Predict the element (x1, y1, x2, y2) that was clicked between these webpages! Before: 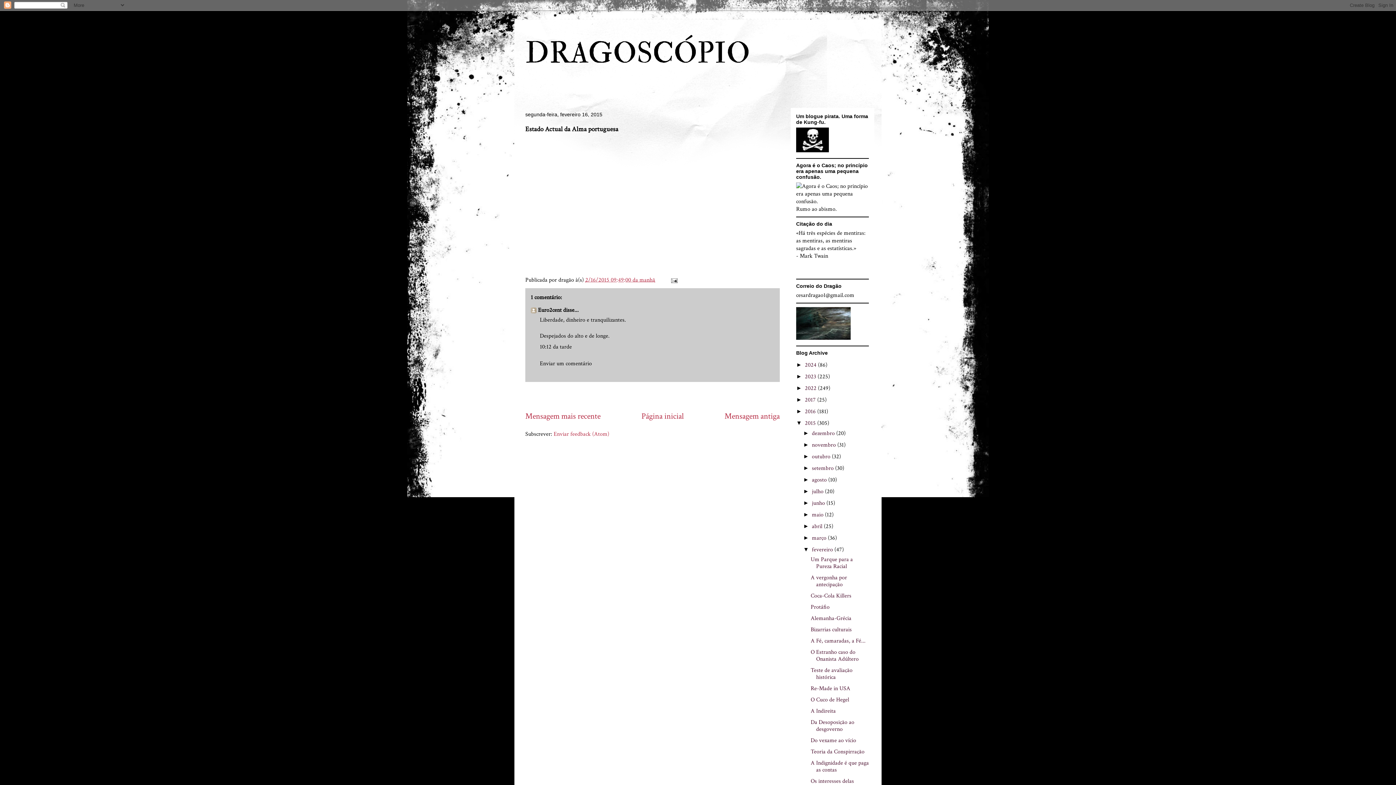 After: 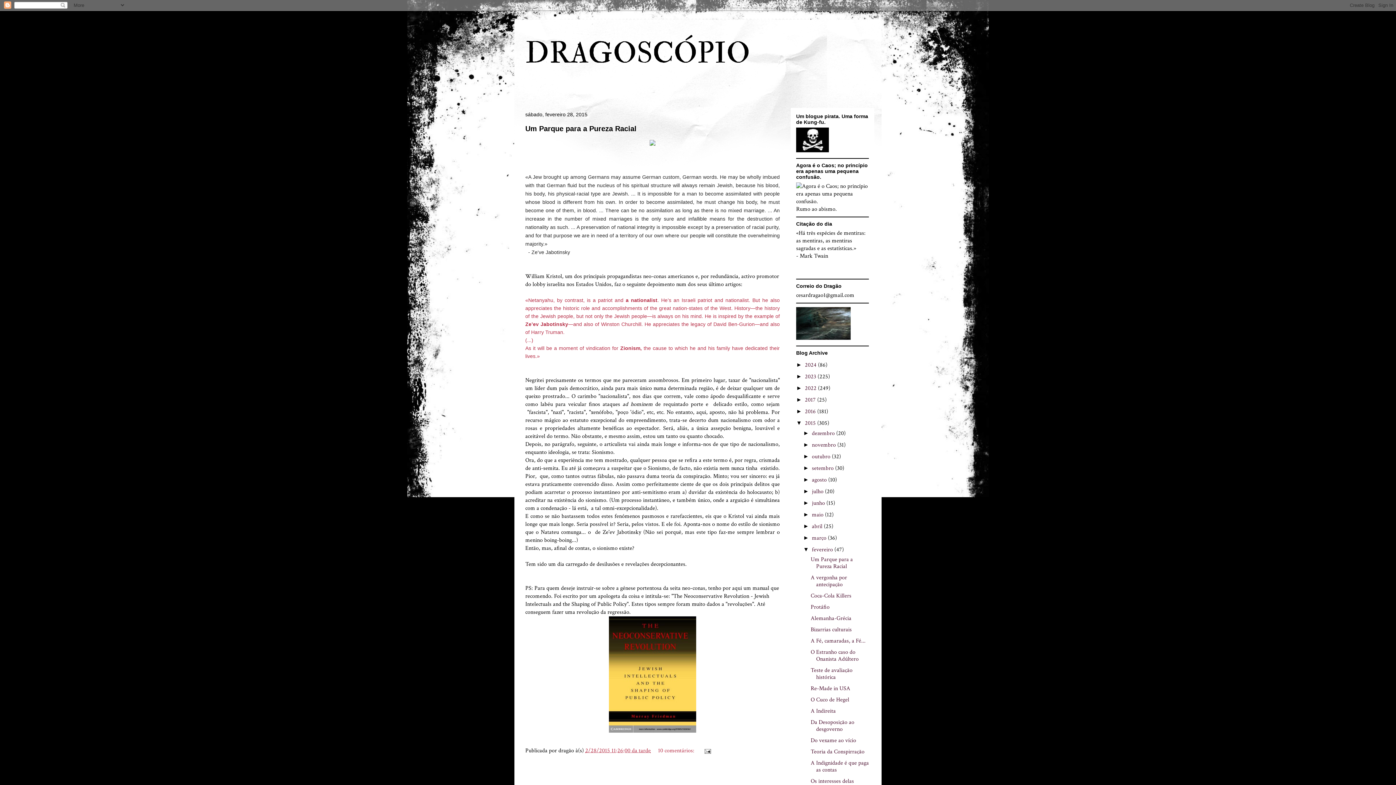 Action: label: fevereiro  bbox: (812, 546, 834, 553)